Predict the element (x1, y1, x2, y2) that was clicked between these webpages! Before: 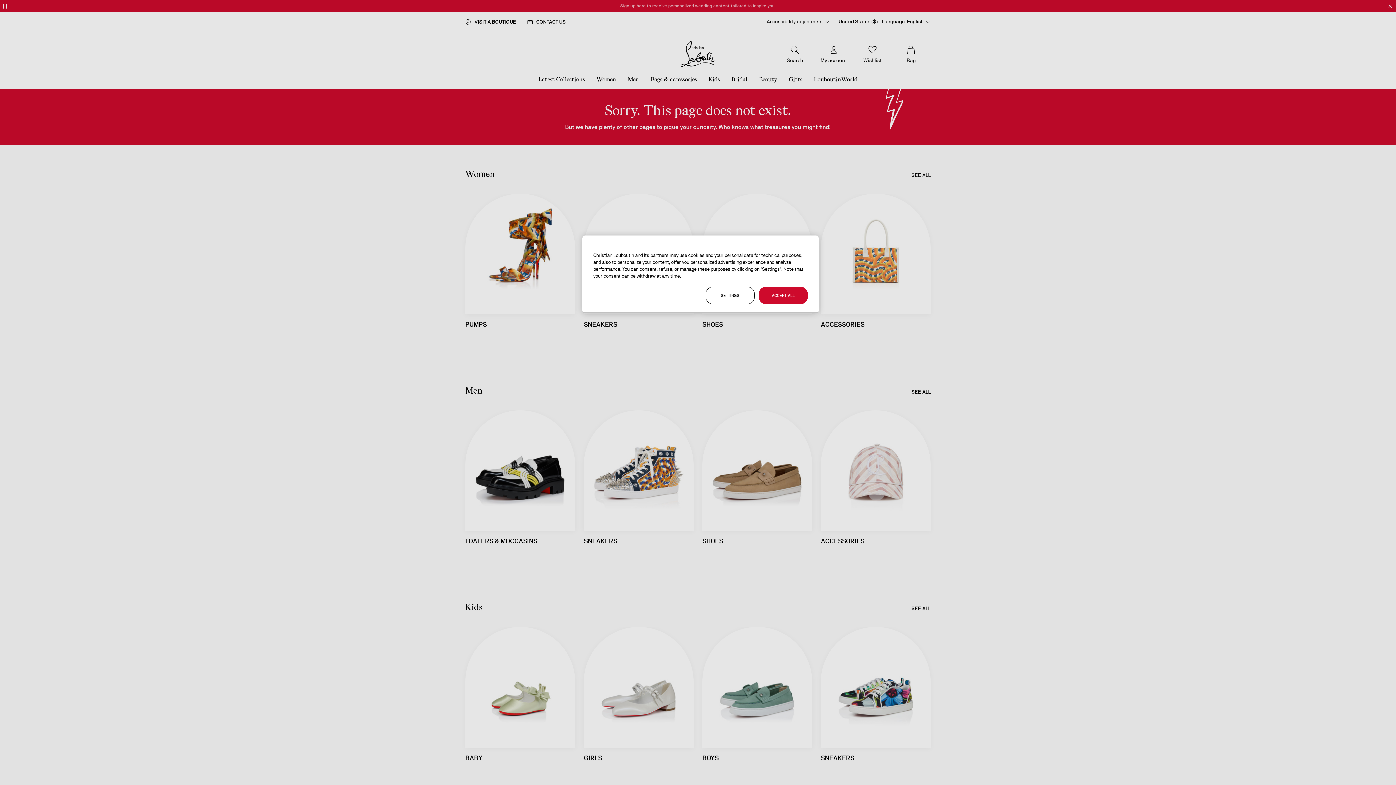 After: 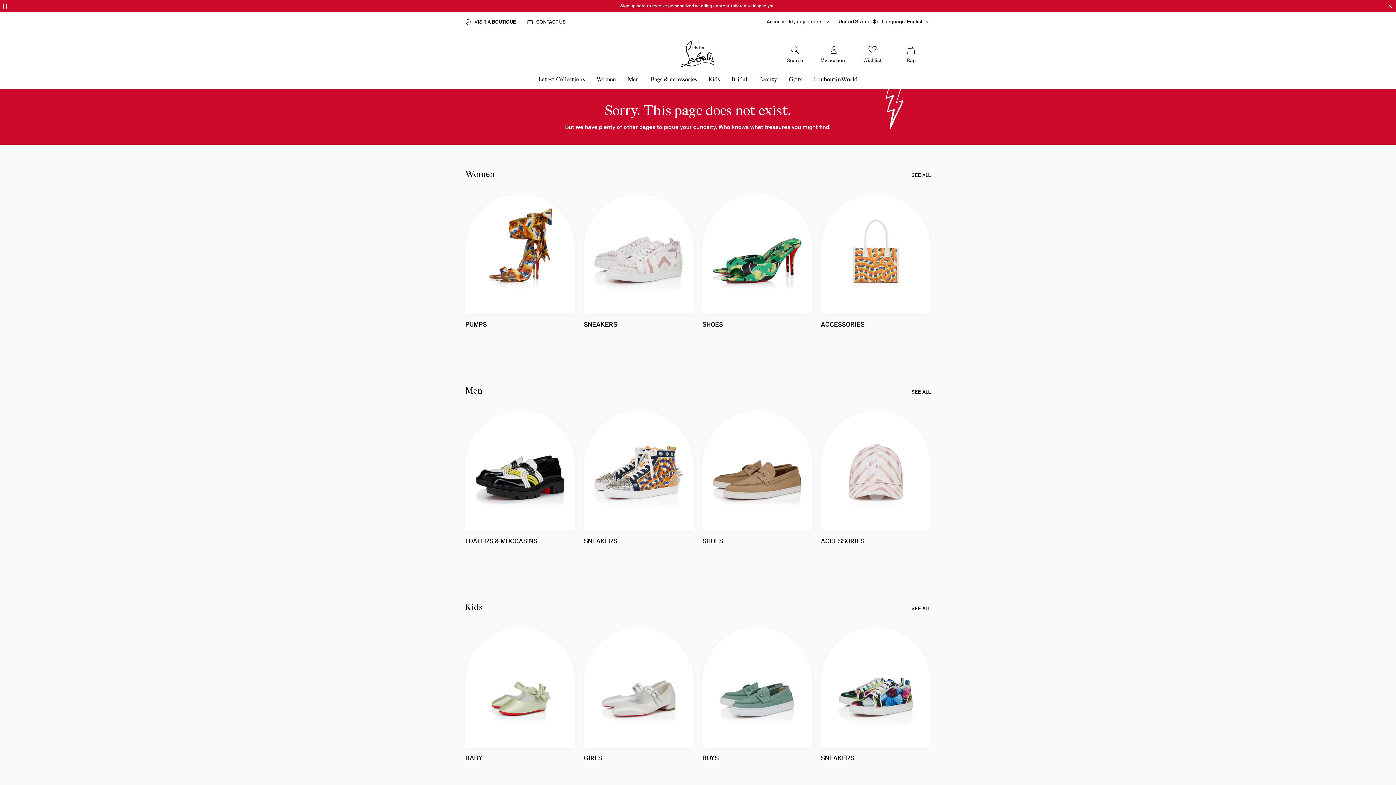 Action: bbox: (758, 286, 808, 304) label: ACCEPT ALL